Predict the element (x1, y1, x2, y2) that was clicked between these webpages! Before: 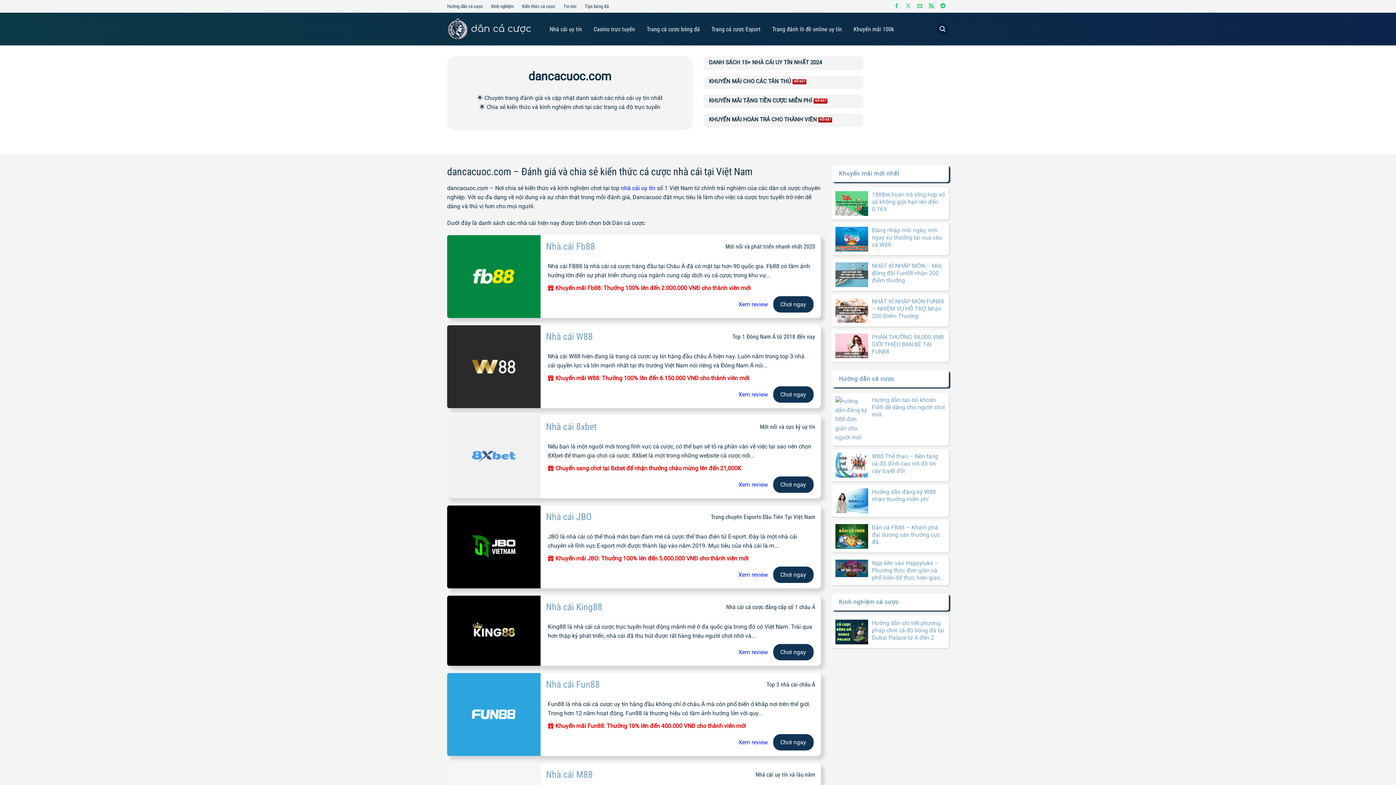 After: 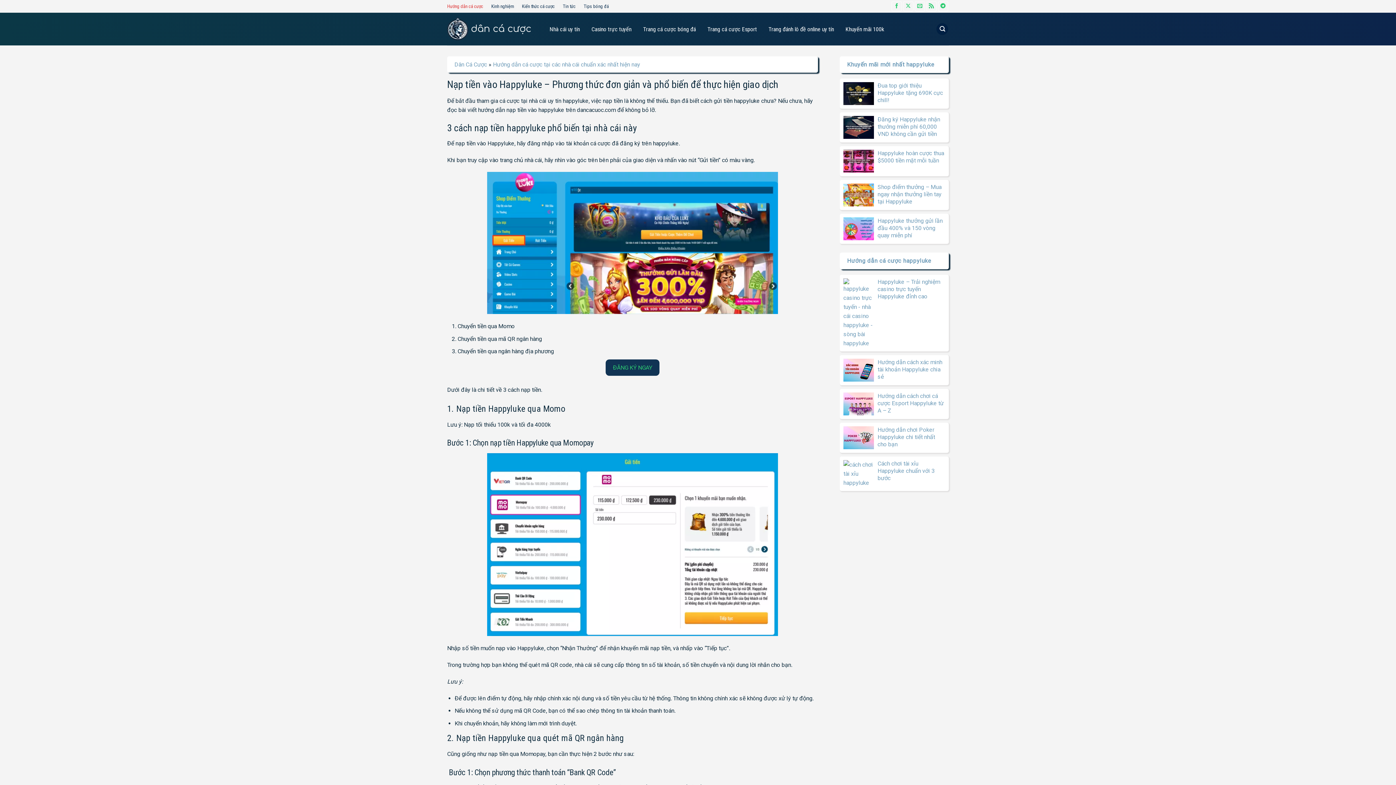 Action: bbox: (835, 560, 868, 577)